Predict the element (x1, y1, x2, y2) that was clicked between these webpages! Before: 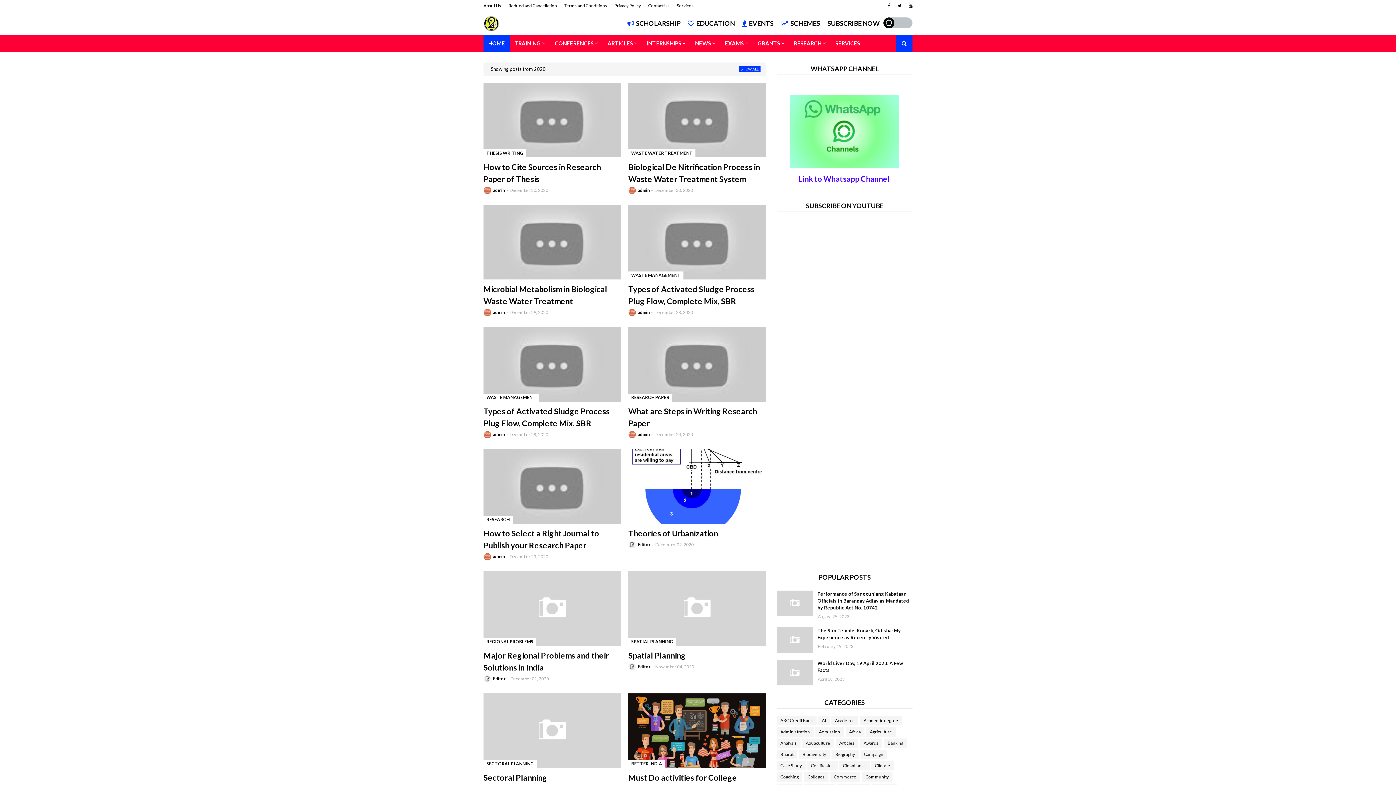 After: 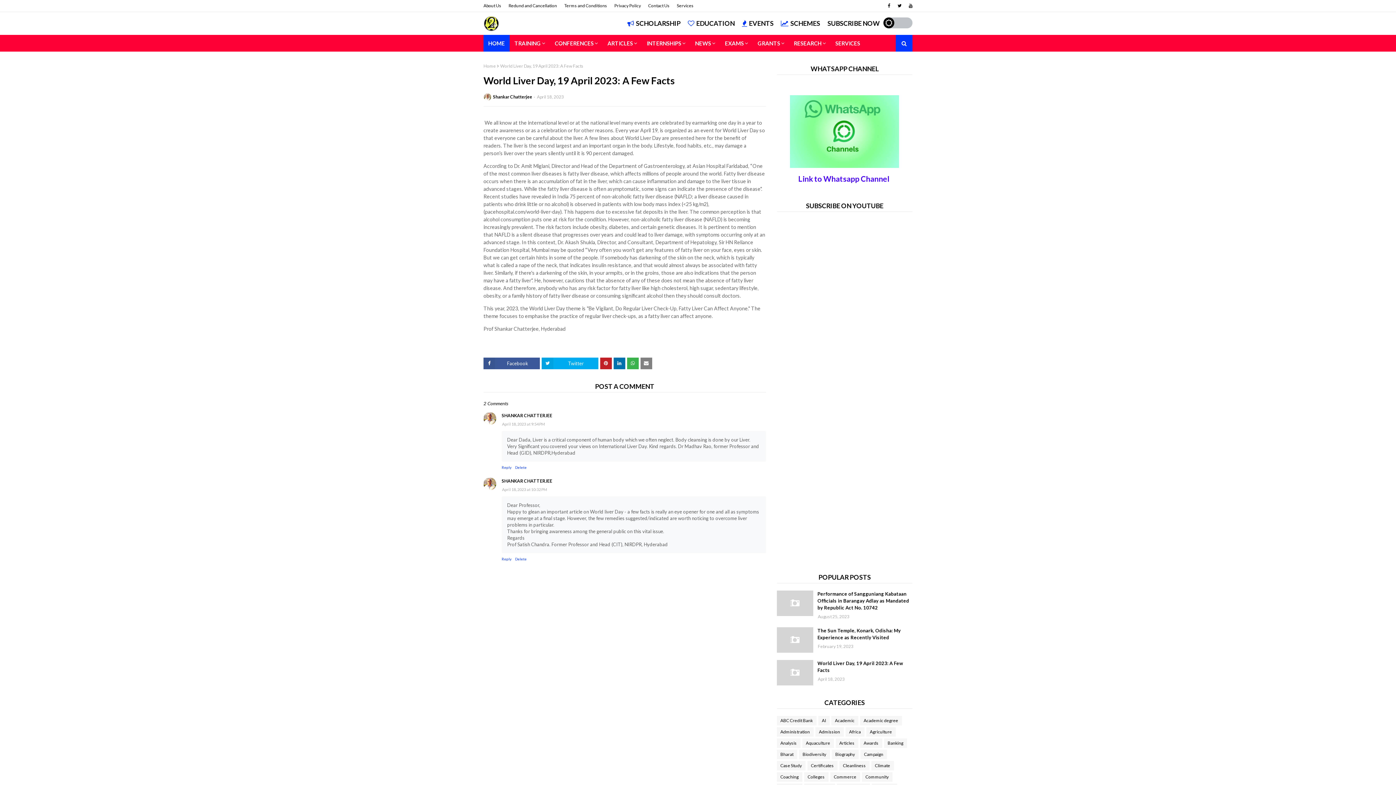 Action: bbox: (776, 660, 813, 685)